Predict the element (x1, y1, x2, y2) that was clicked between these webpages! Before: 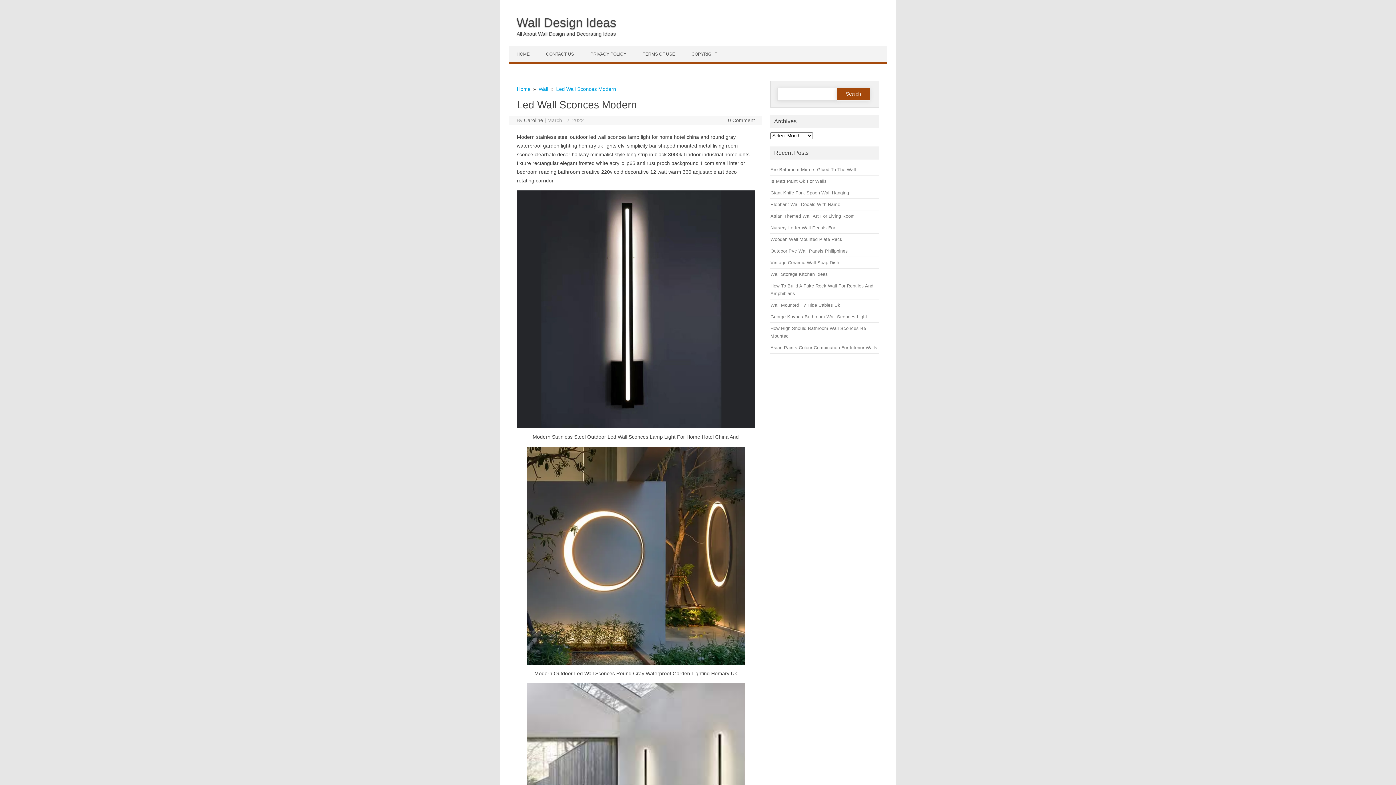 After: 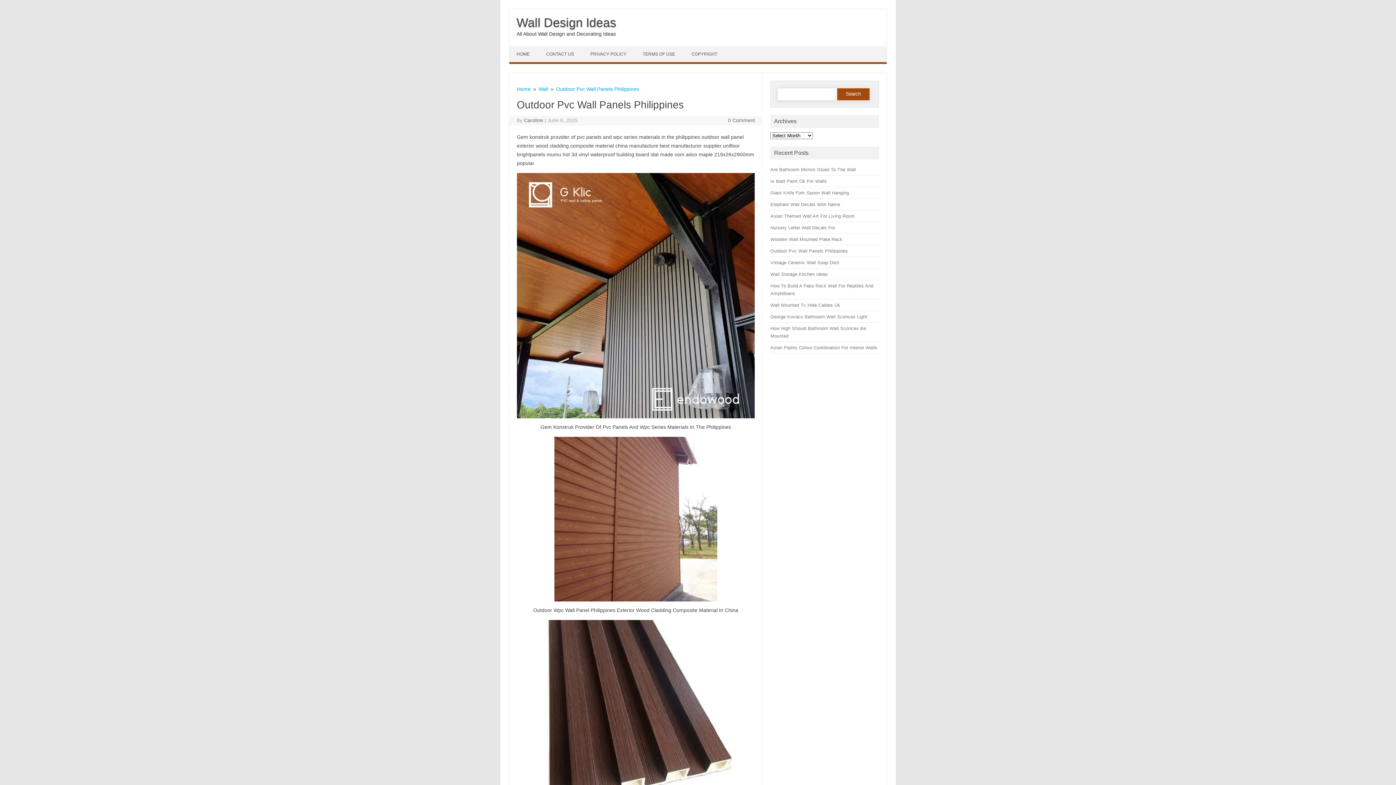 Action: bbox: (770, 248, 848, 253) label: Outdoor Pvc Wall Panels Philippines